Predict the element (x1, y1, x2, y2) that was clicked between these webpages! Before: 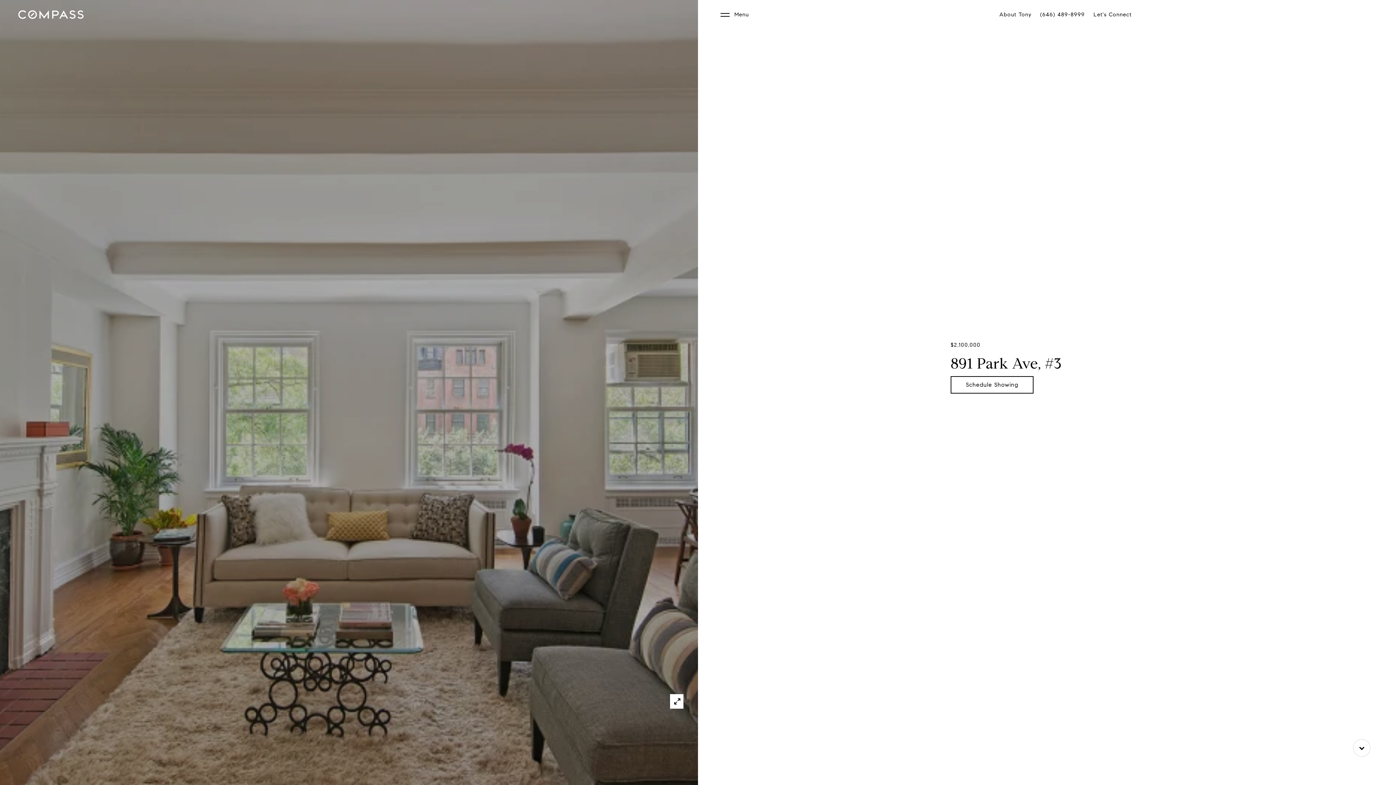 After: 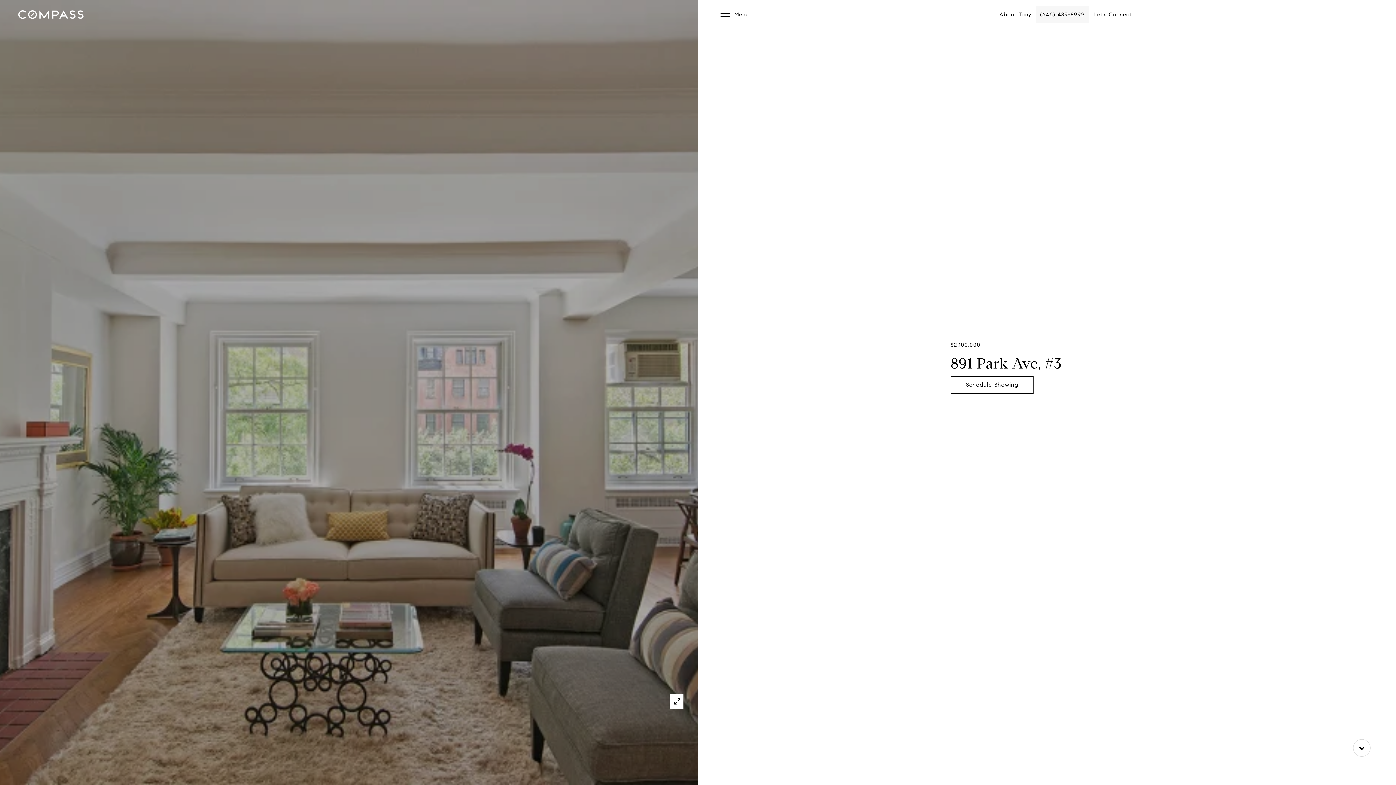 Action: label: (646) 489-8999 bbox: (1036, 5, 1089, 23)